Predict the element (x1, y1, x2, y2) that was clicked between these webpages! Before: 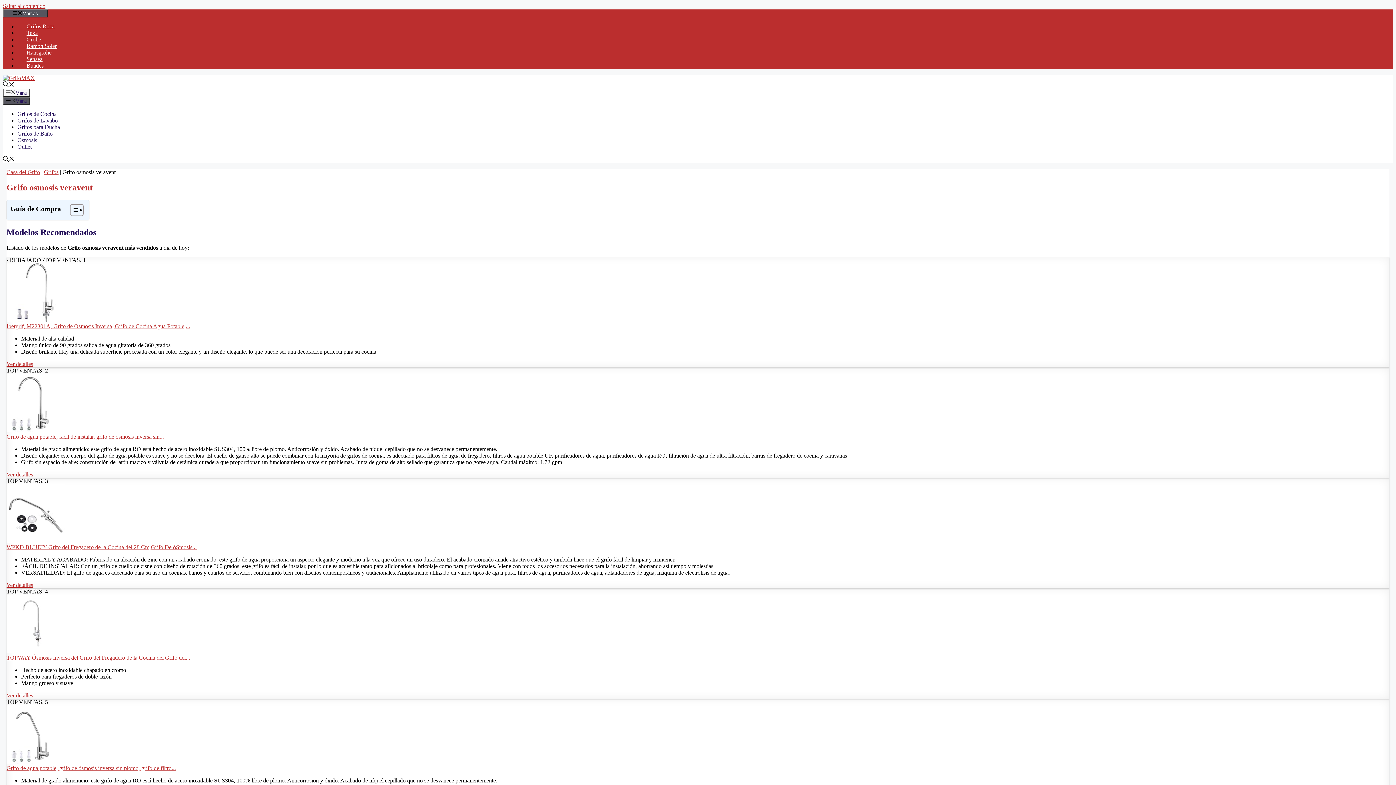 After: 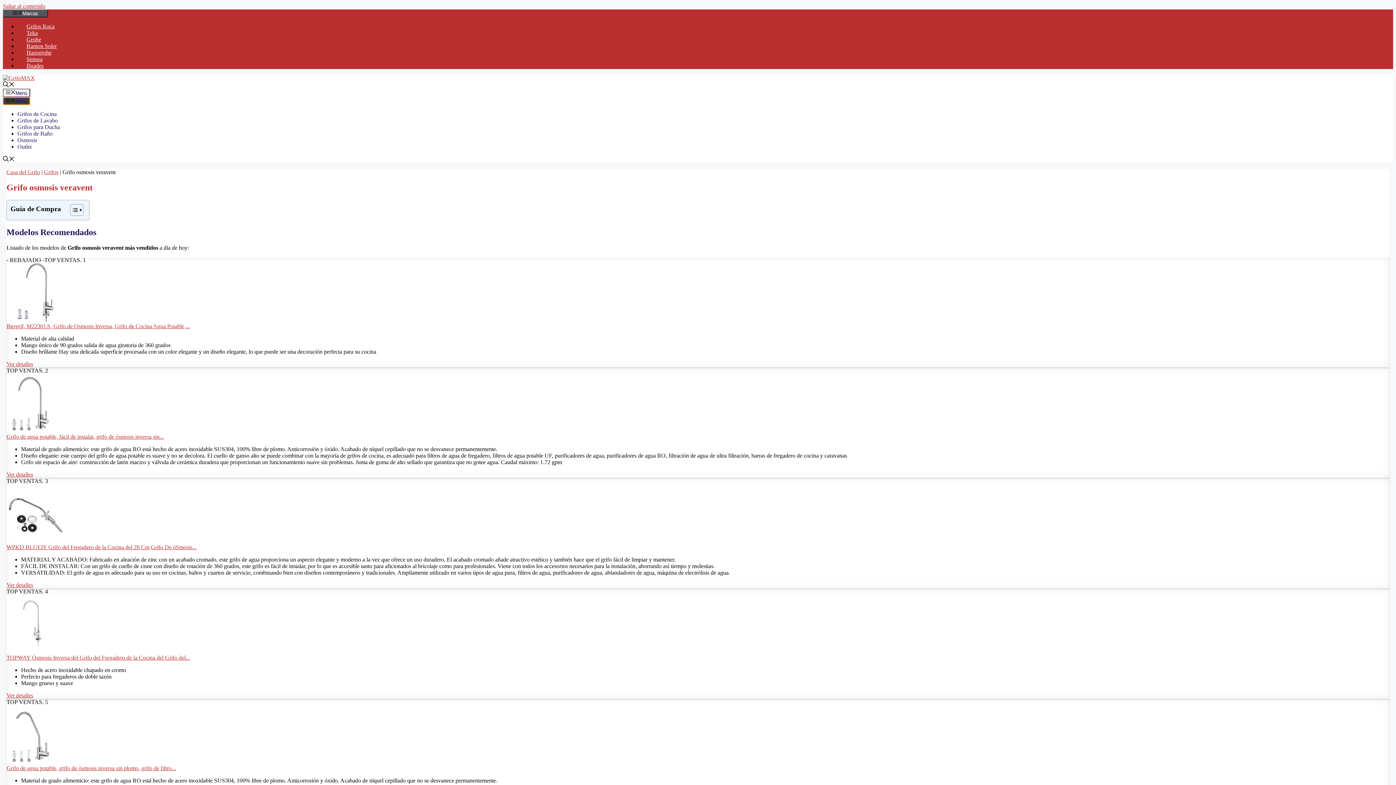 Action: label: Menú bbox: (2, 96, 30, 105)